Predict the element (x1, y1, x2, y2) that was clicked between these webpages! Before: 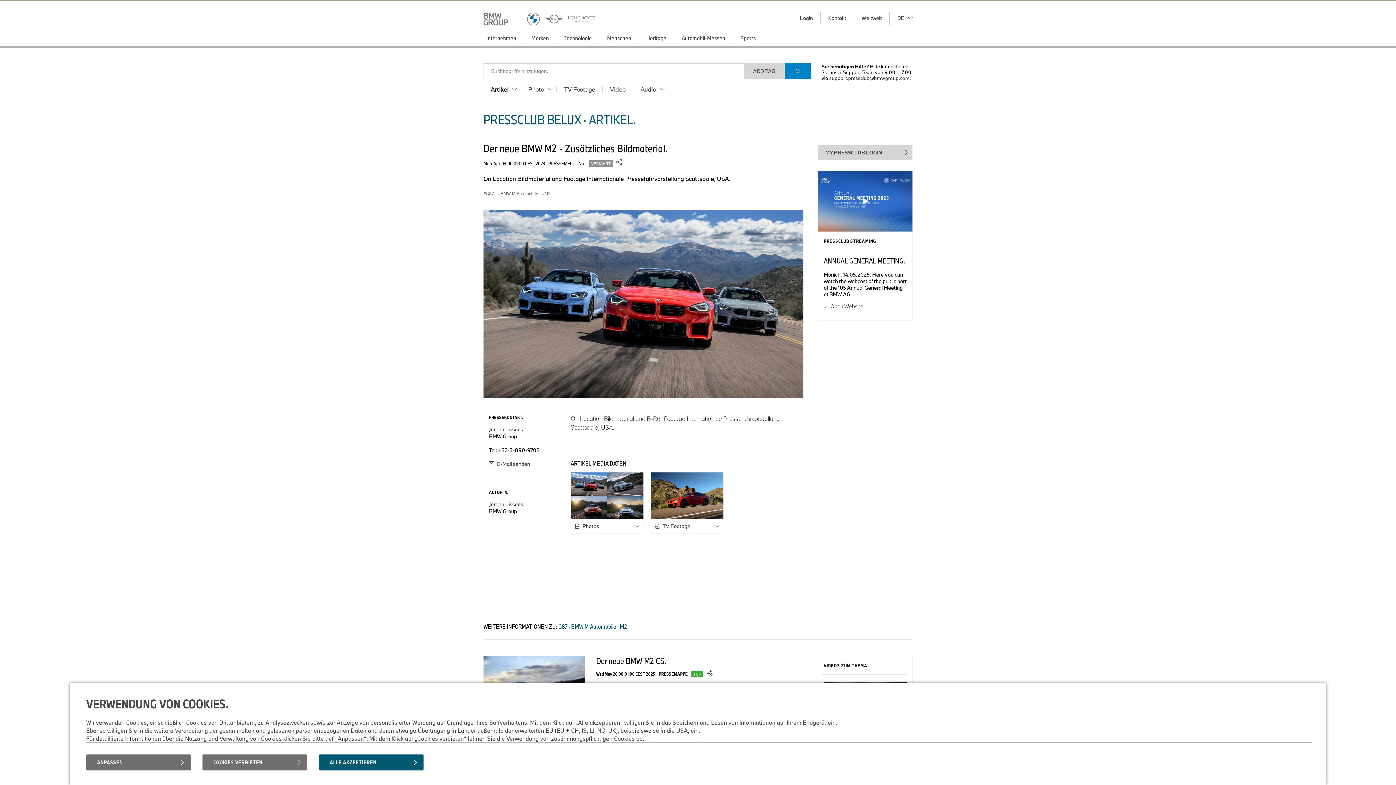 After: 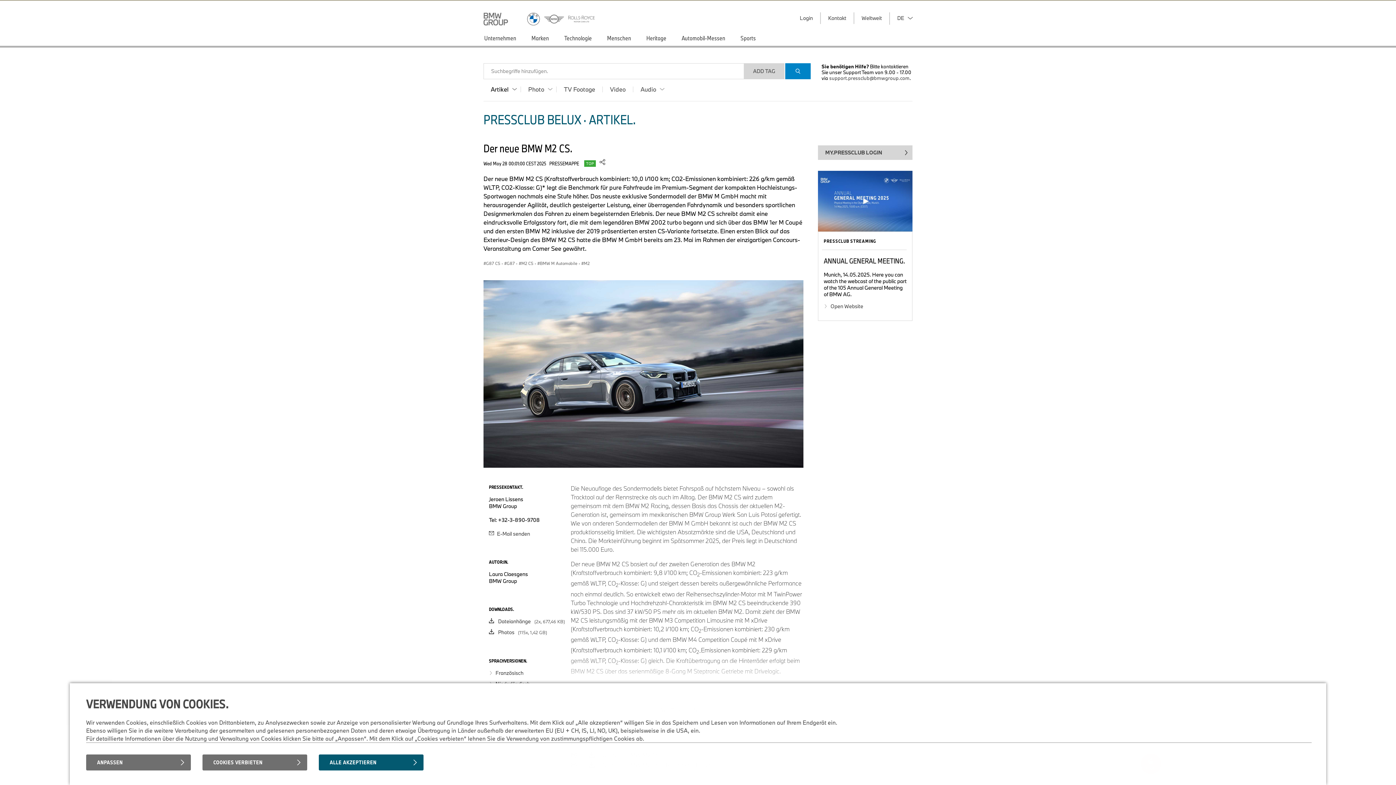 Action: label: Der neue BMW M2 CS. bbox: (596, 655, 666, 666)